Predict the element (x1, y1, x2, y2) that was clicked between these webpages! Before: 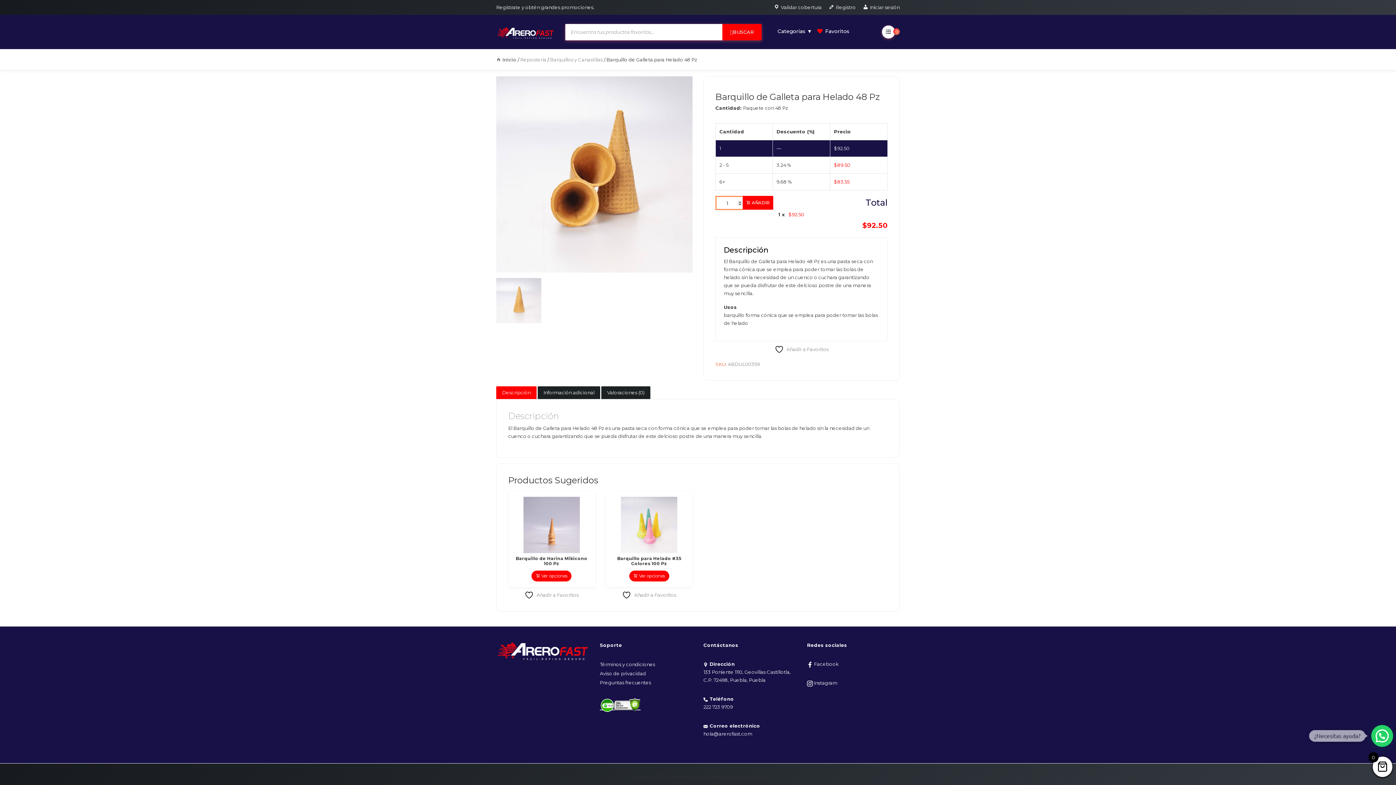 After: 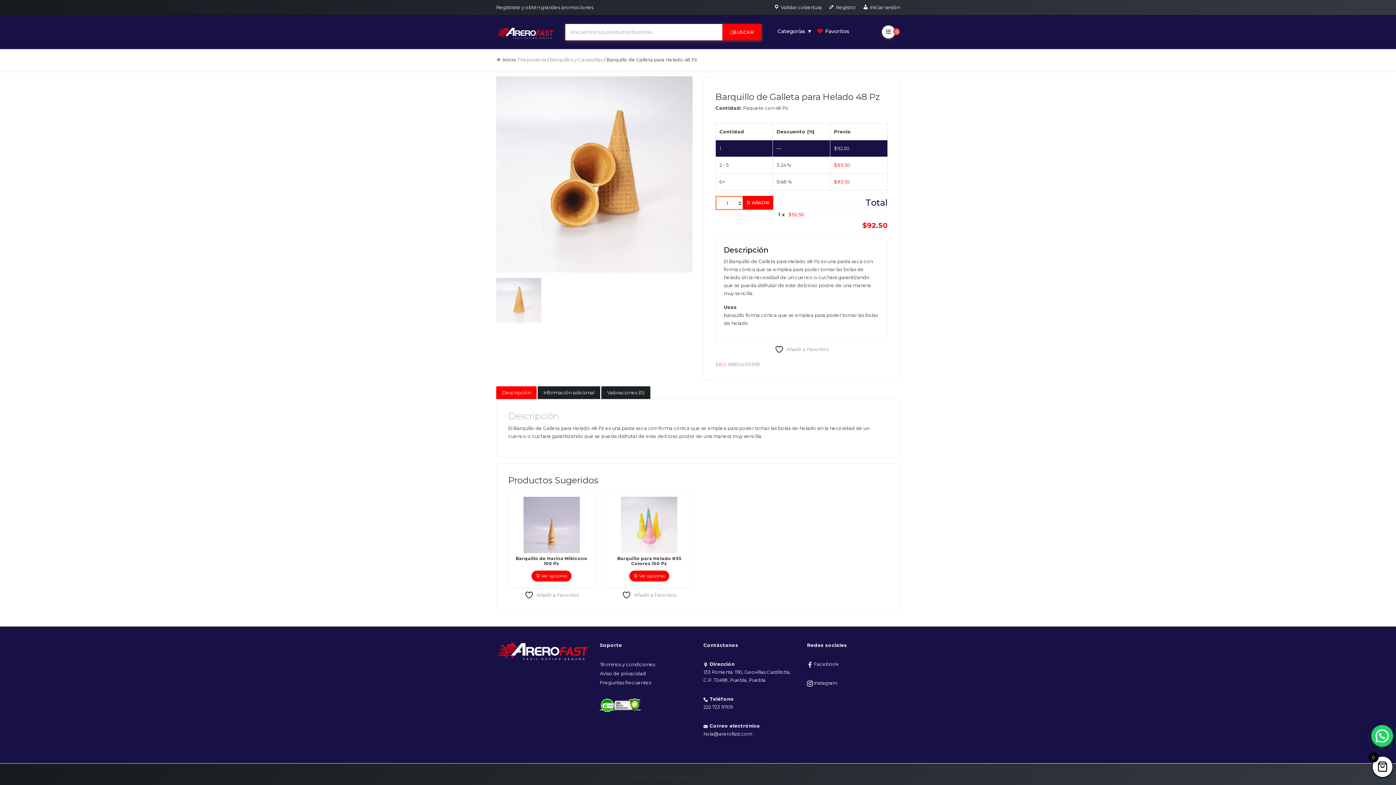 Action: label: Buscar bbox: (722, 23, 761, 40)